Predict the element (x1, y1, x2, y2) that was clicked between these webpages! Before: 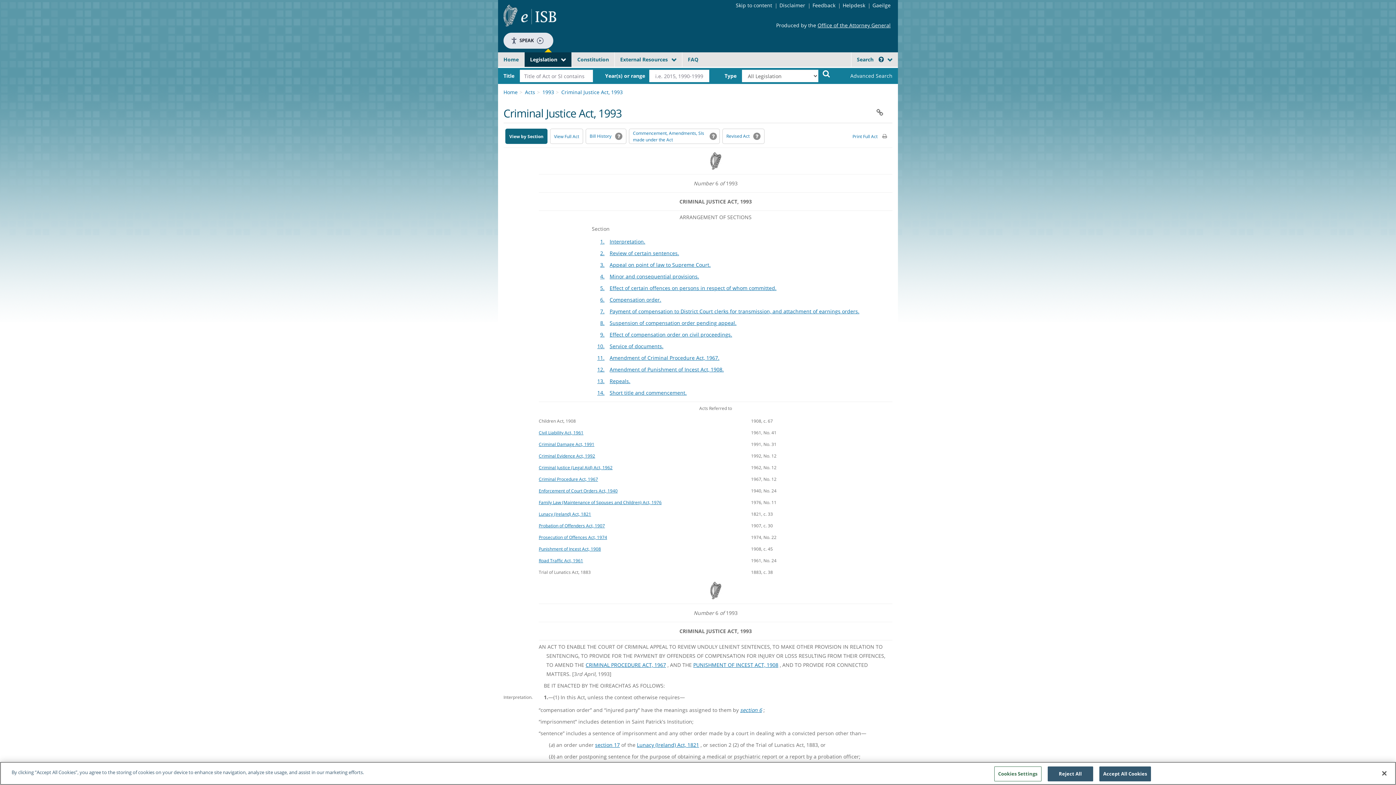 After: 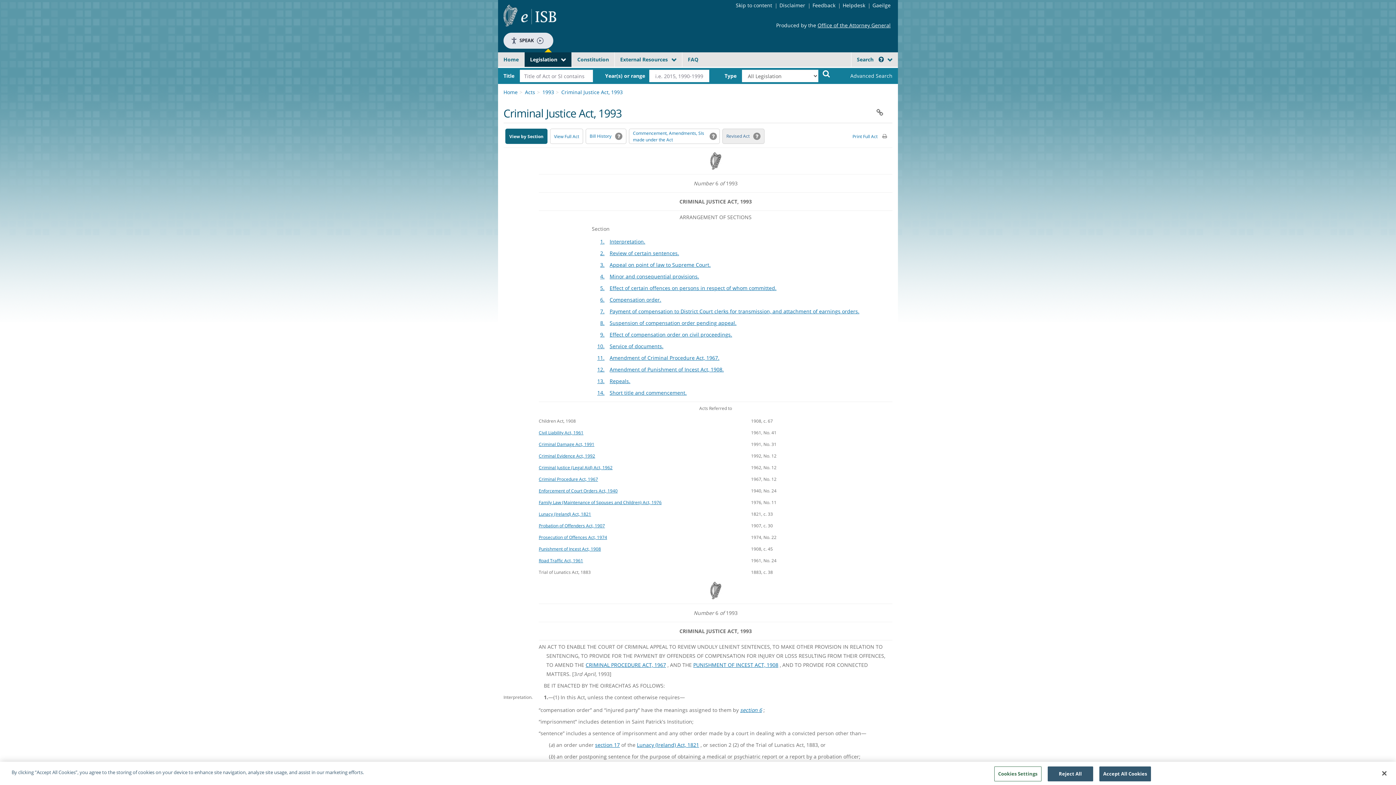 Action: bbox: (722, 128, 764, 144) label: Revised Act